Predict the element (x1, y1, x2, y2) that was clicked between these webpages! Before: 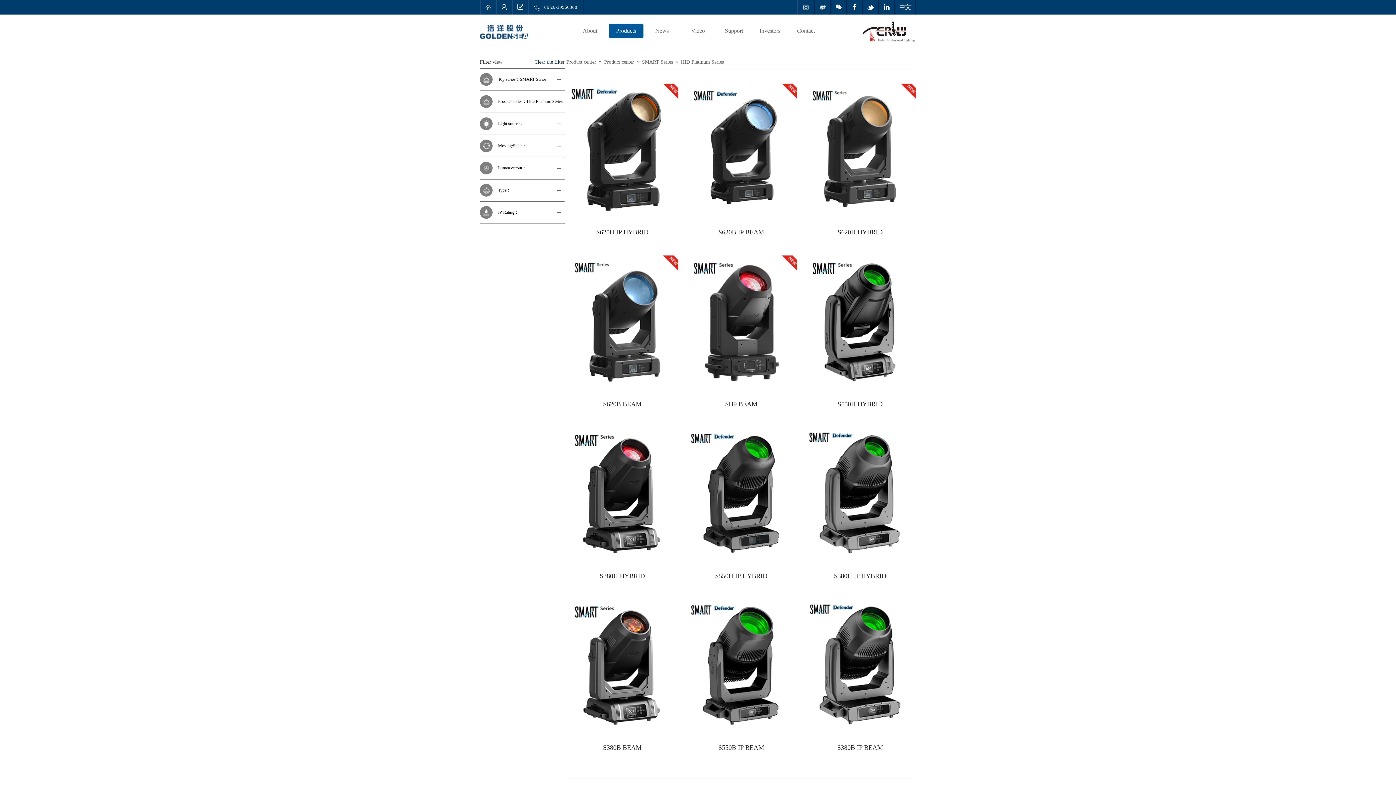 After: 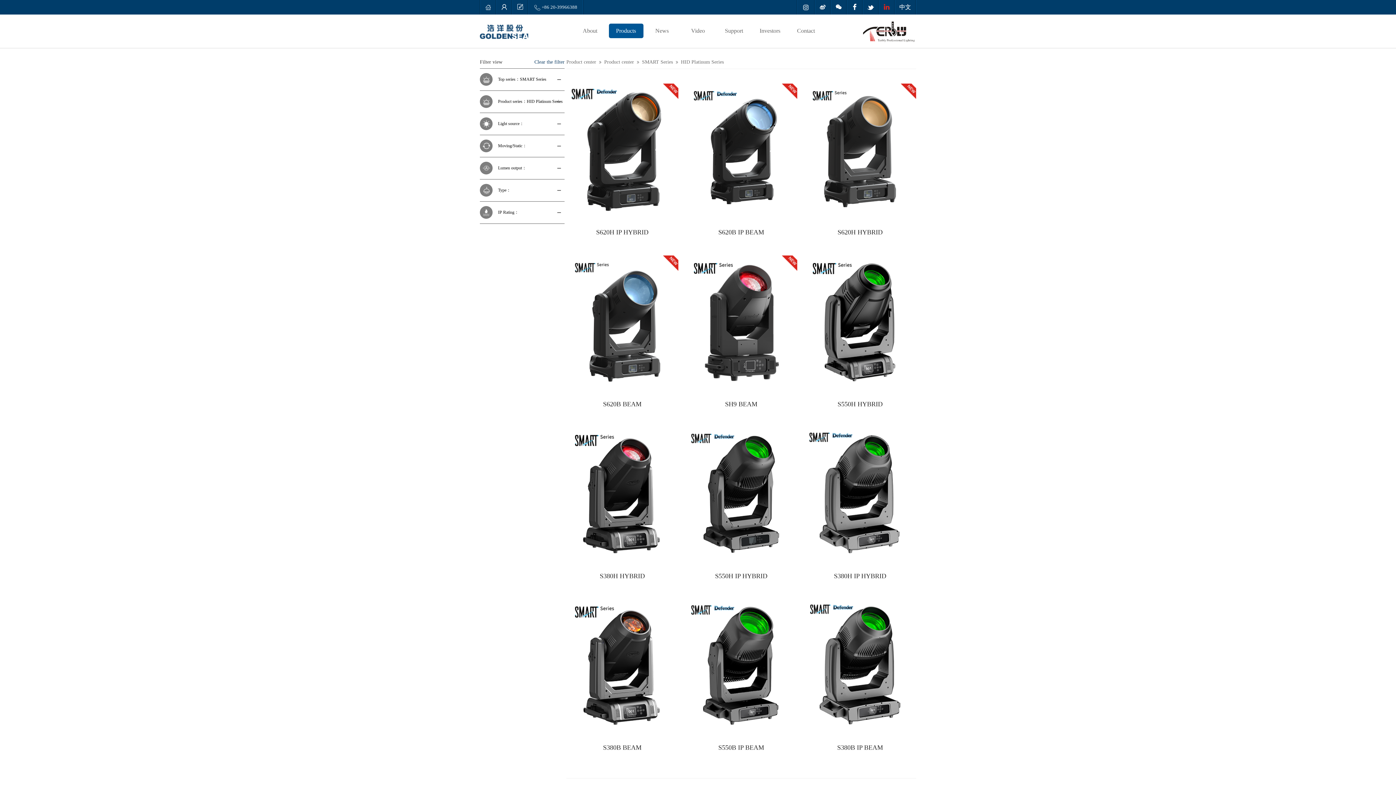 Action: bbox: (878, 0, 894, 14)